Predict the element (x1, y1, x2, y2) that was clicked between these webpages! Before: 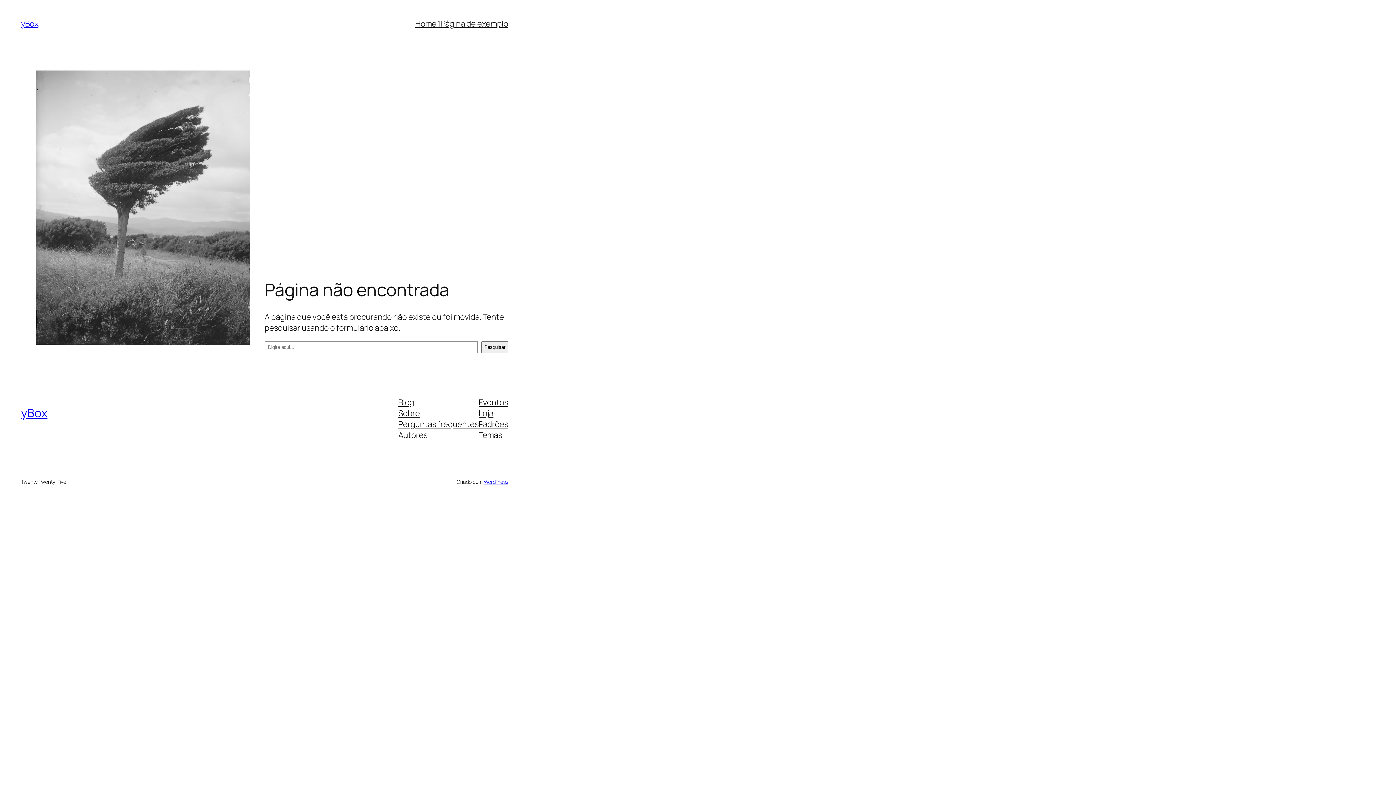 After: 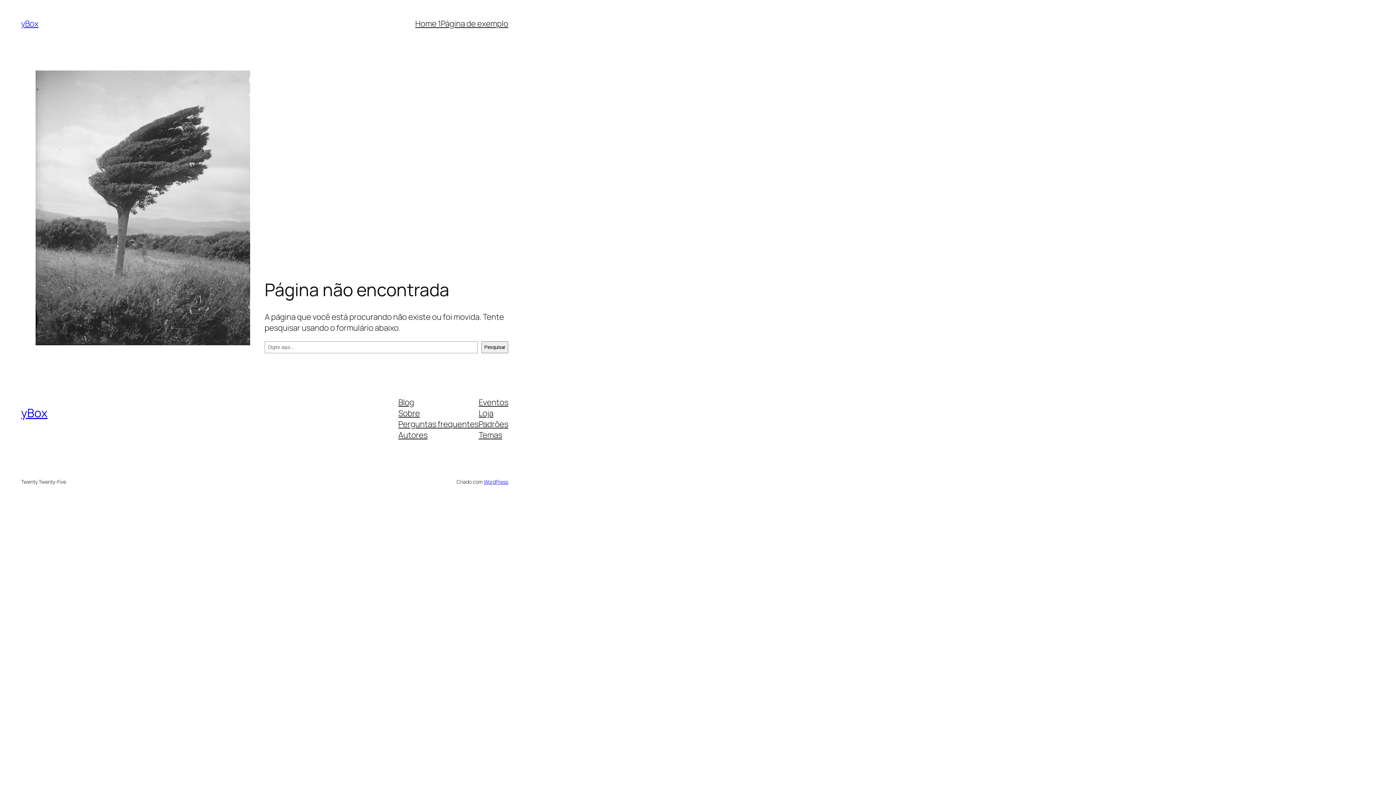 Action: label: Eventos bbox: (478, 396, 508, 407)